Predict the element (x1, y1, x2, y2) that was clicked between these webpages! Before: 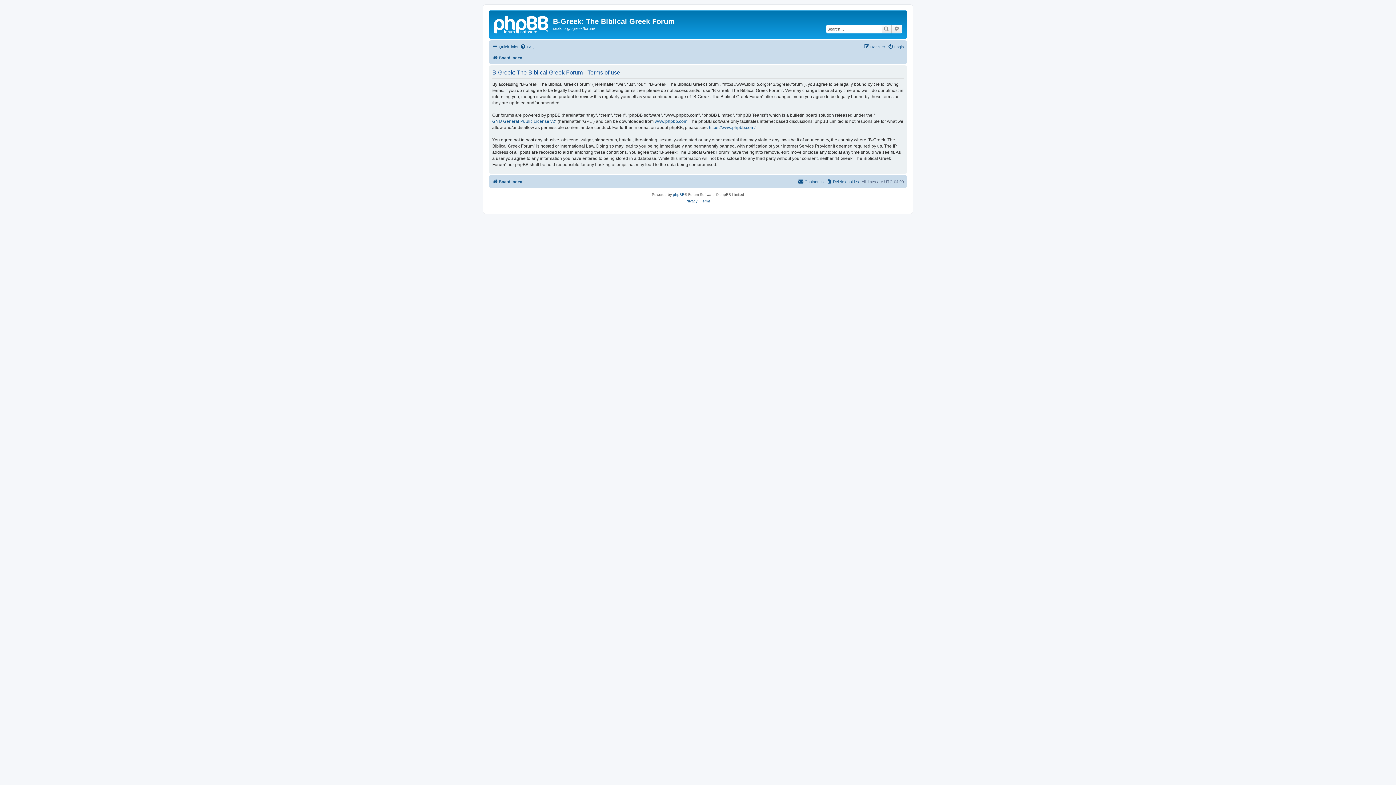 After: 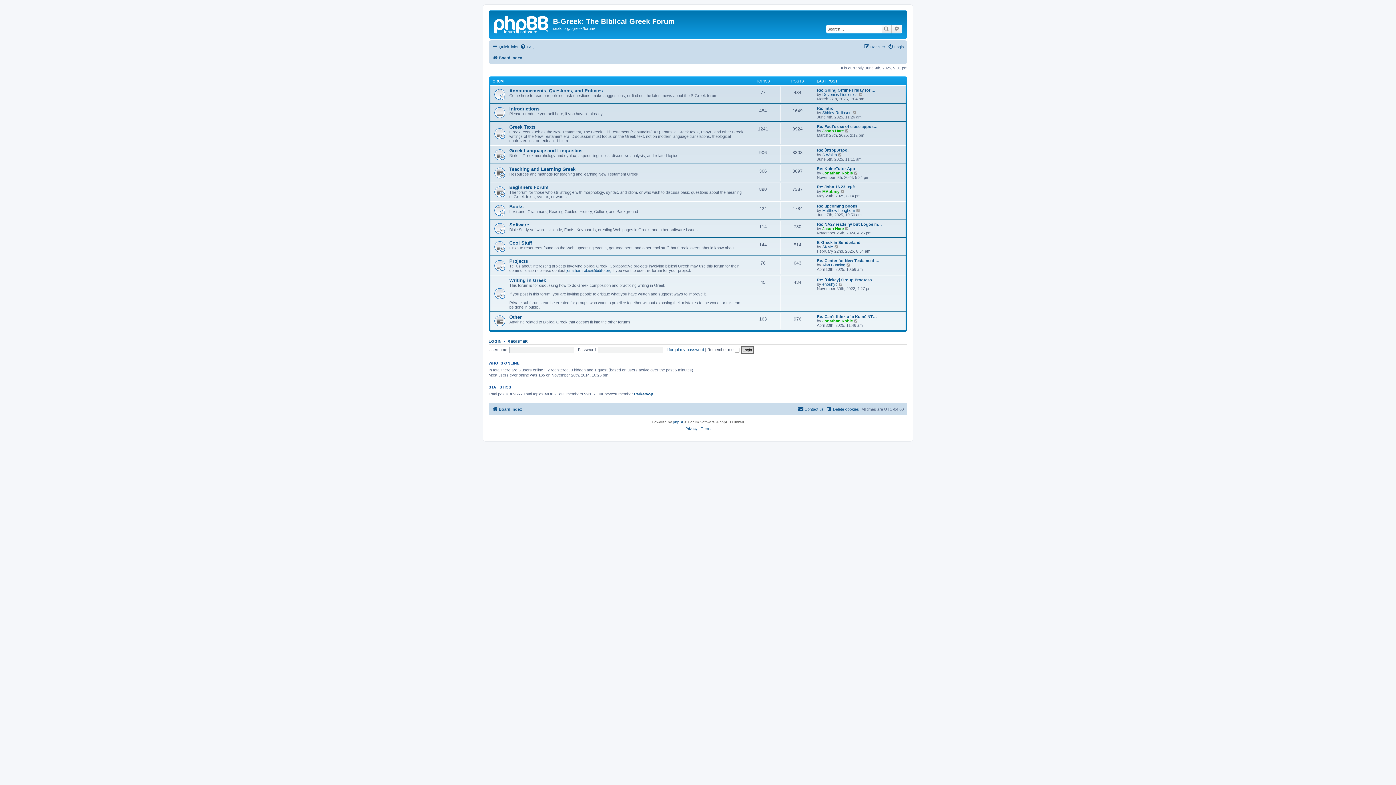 Action: label: Board index bbox: (492, 177, 522, 186)